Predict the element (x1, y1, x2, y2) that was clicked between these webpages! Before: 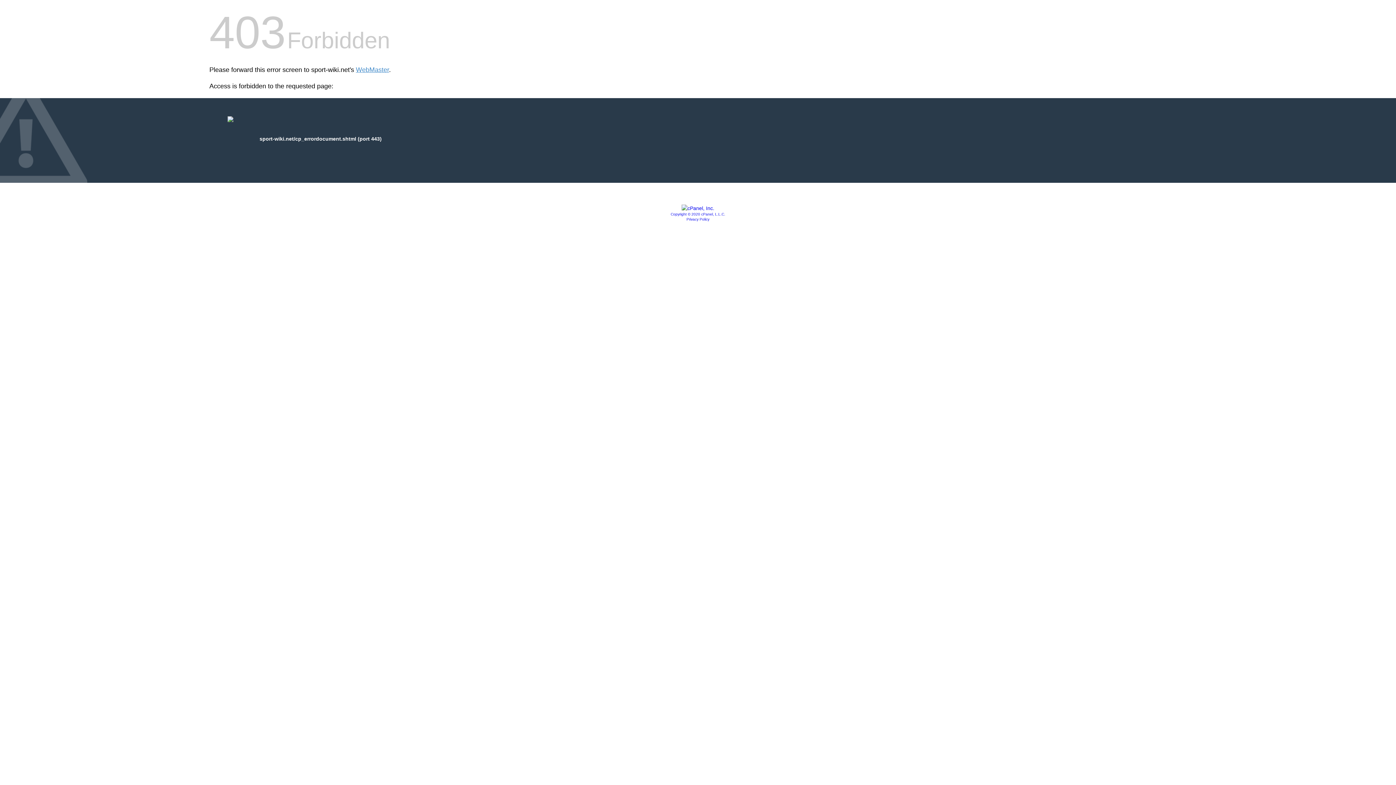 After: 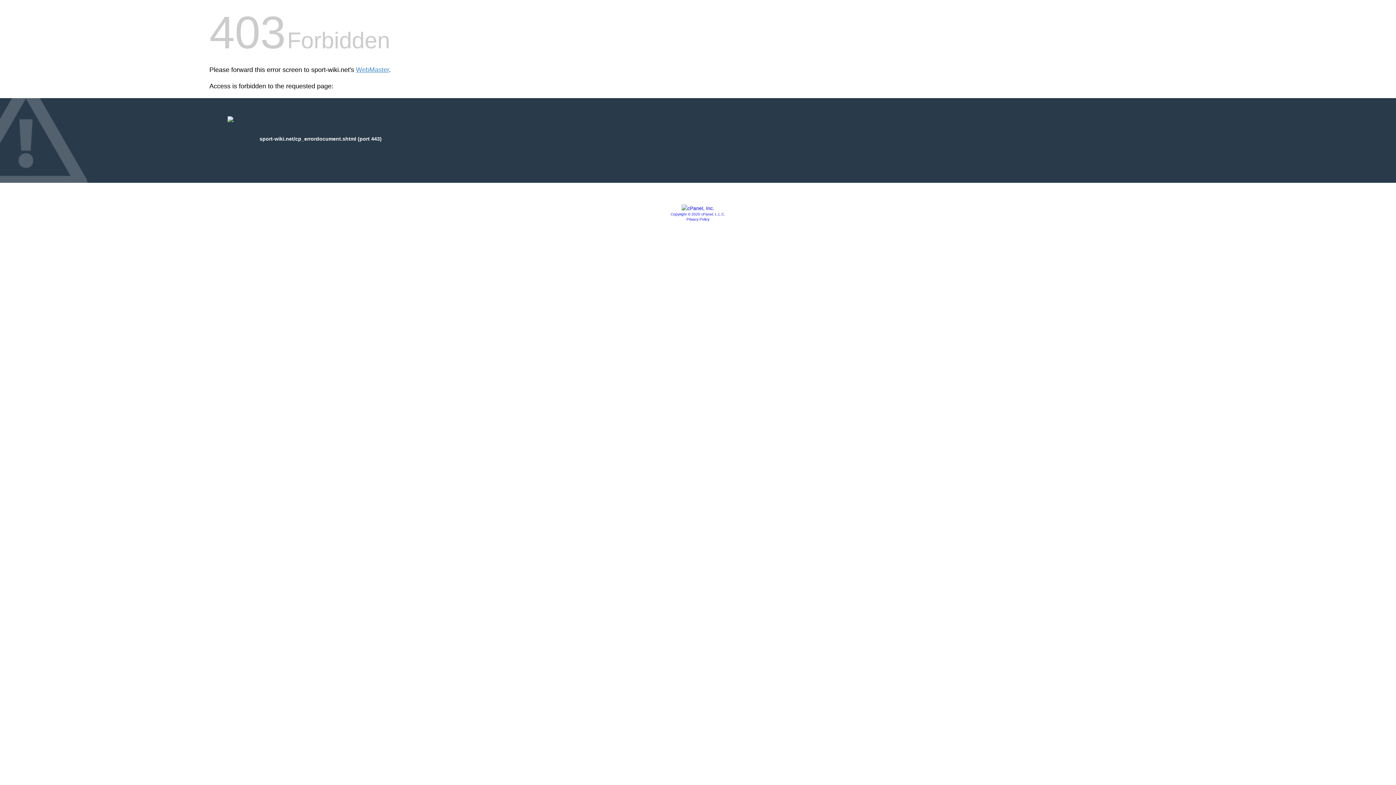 Action: bbox: (686, 217, 709, 221) label: Privacy Policy